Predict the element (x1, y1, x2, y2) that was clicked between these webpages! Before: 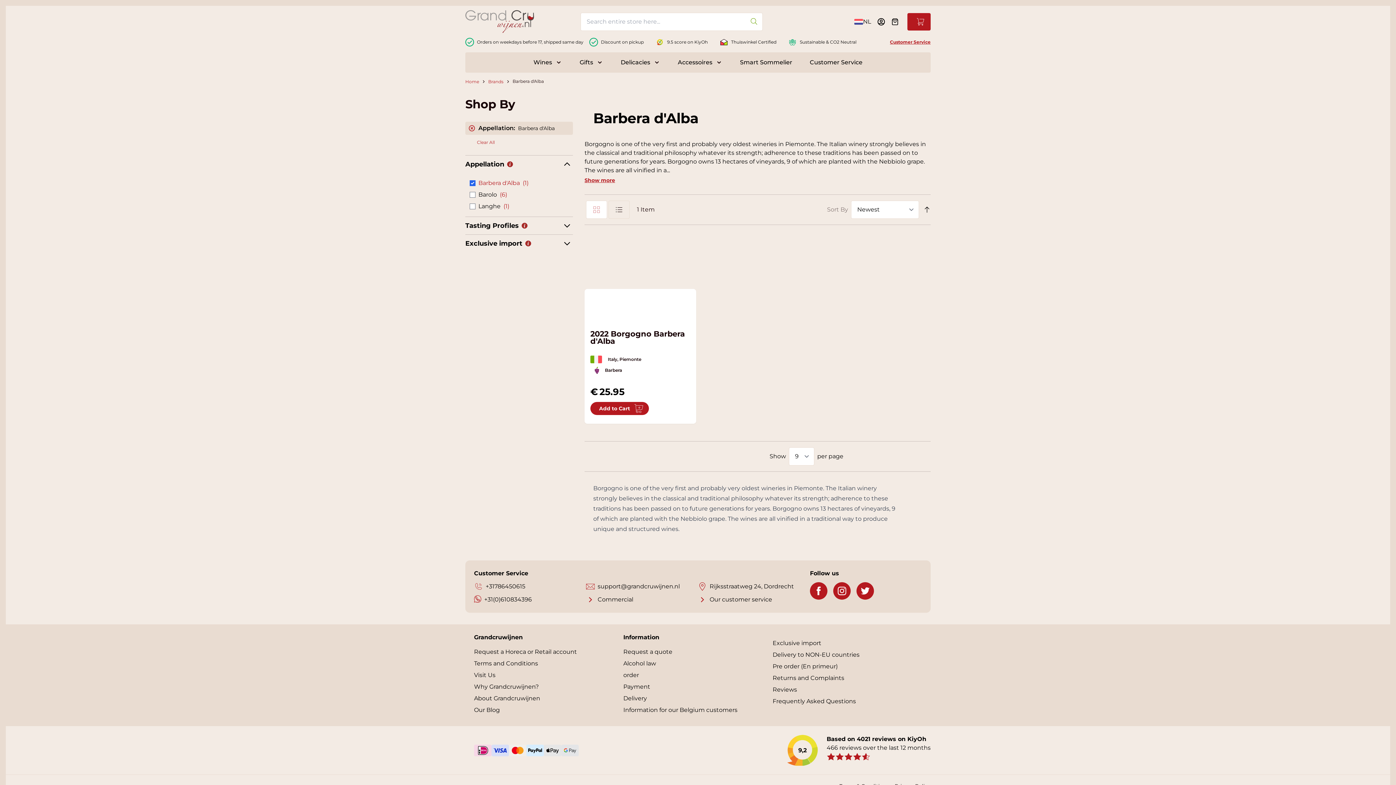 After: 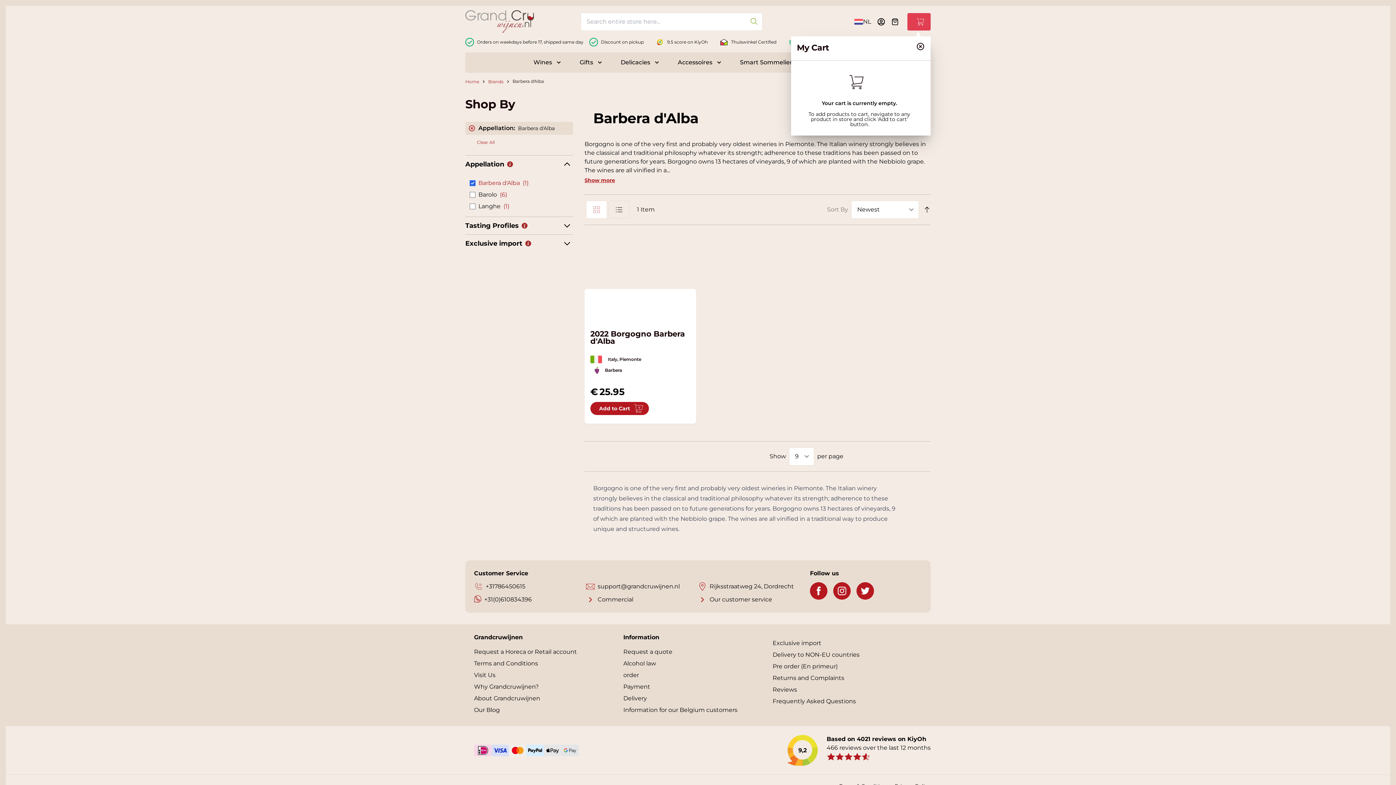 Action: bbox: (907, 12, 930, 30) label: Cart